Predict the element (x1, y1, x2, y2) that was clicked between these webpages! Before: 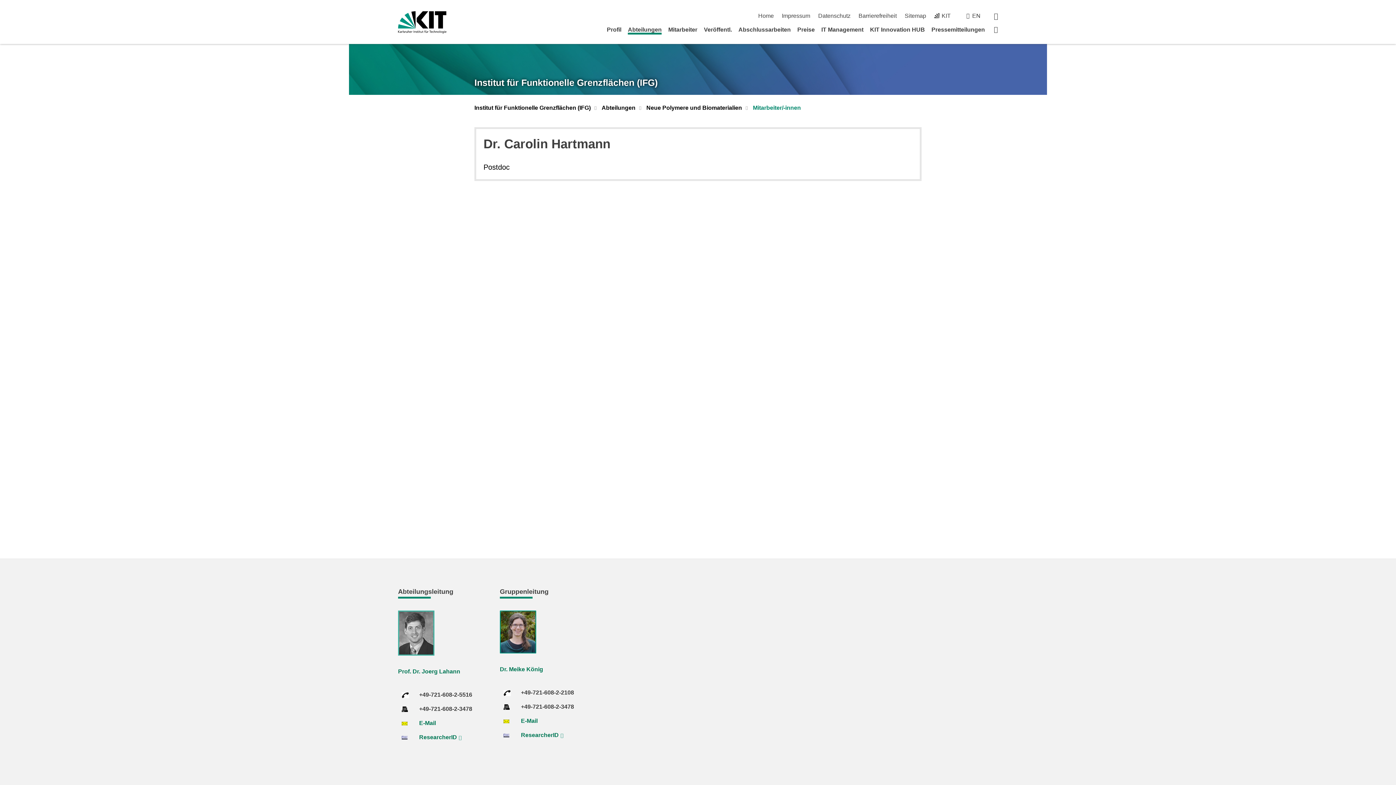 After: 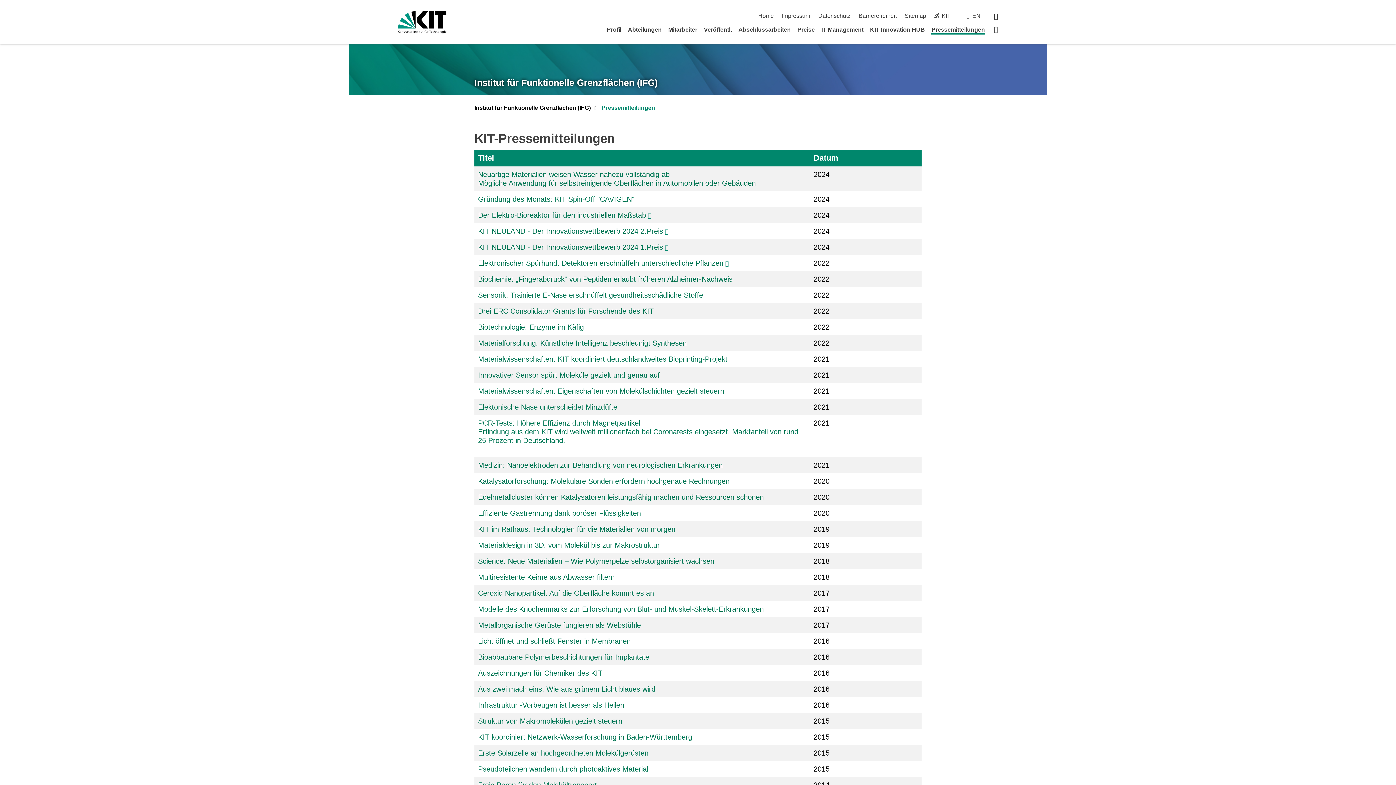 Action: label: Pressemitteilungen bbox: (931, 26, 985, 32)